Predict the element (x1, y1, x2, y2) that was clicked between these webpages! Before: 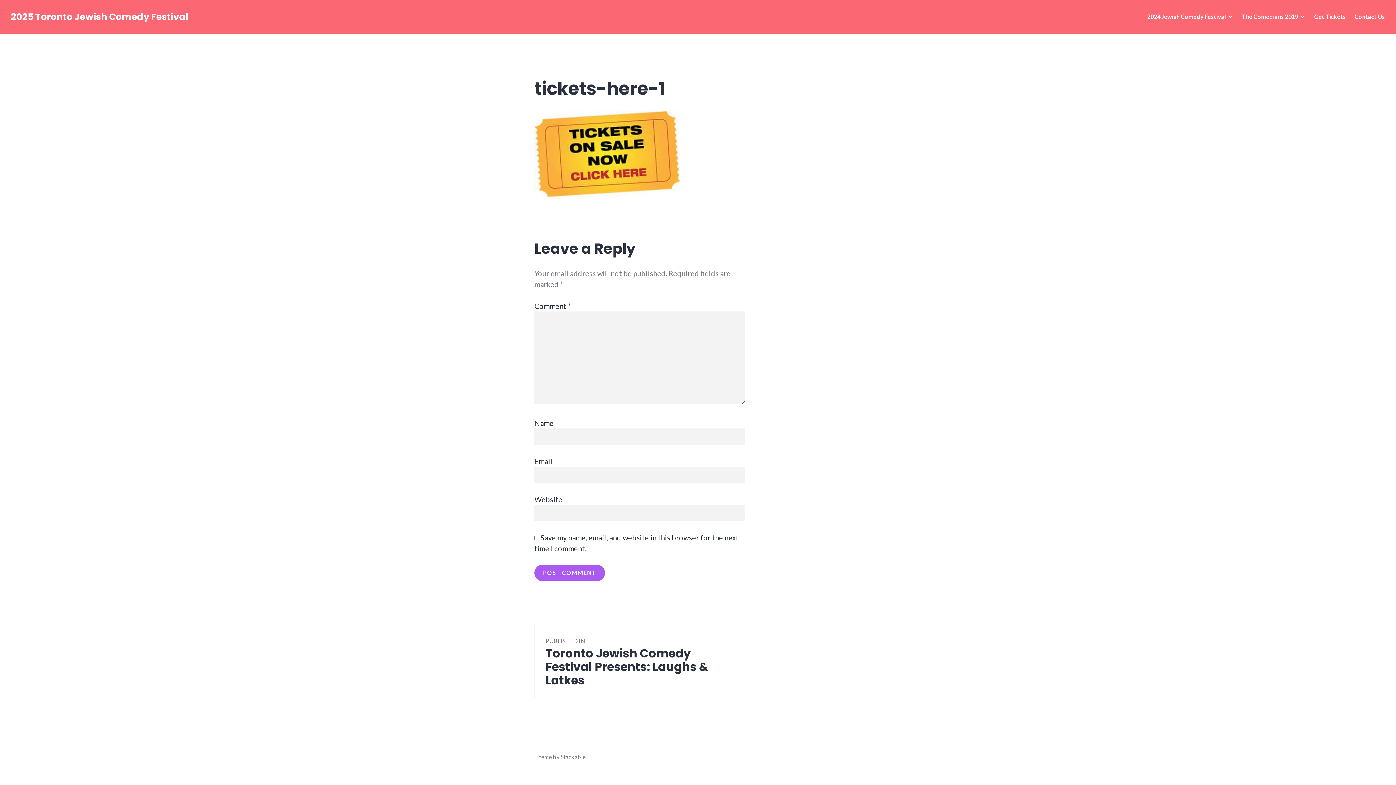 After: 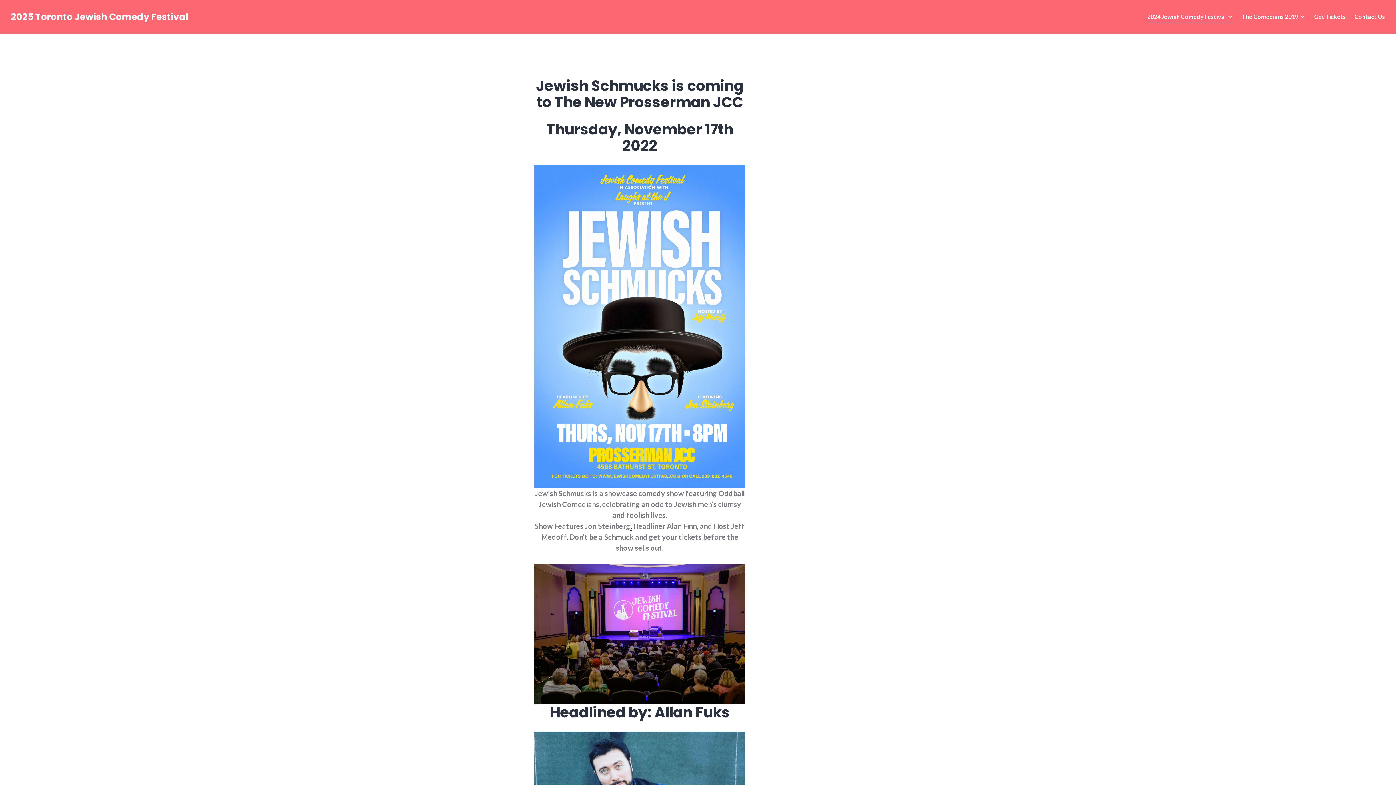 Action: label: 2024 Jewish Comedy Festival bbox: (1147, 10, 1233, 23)